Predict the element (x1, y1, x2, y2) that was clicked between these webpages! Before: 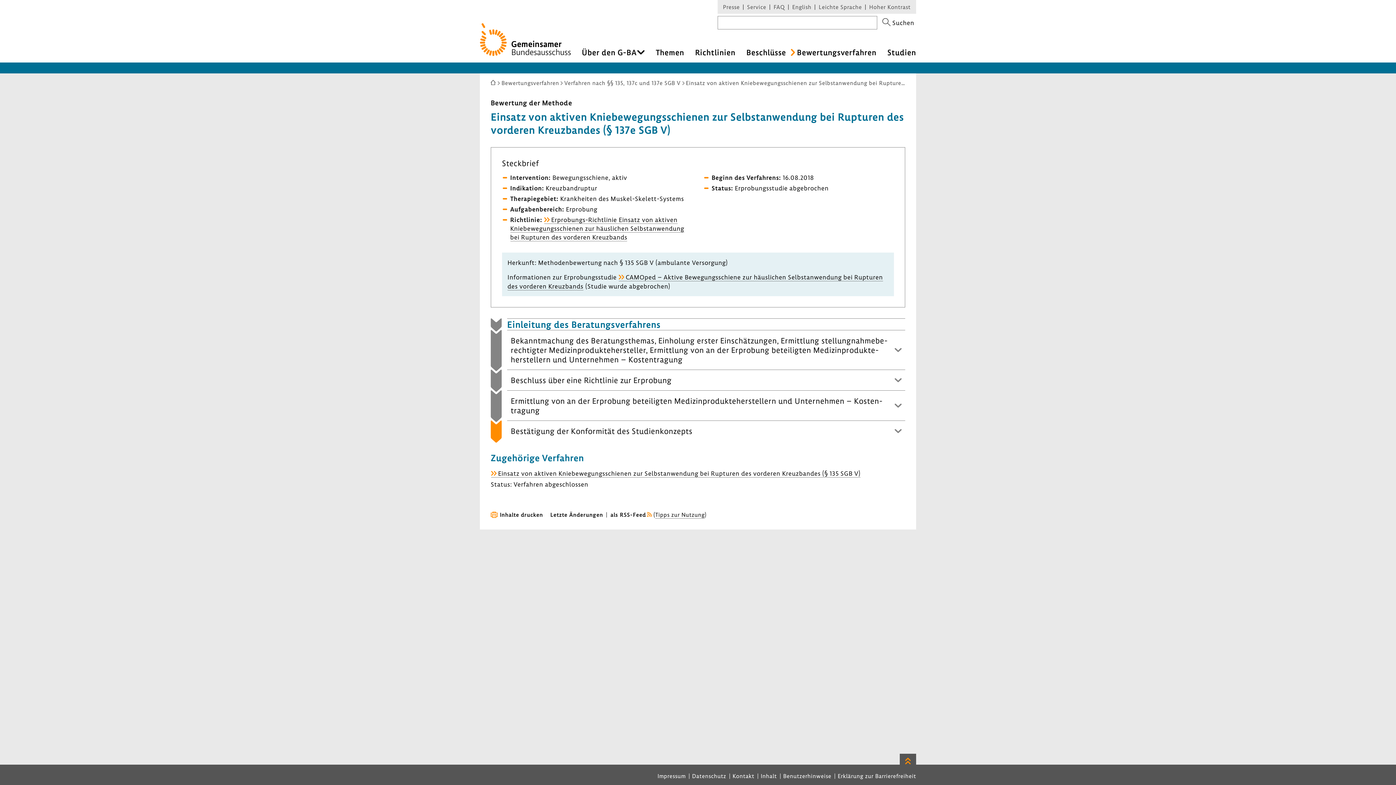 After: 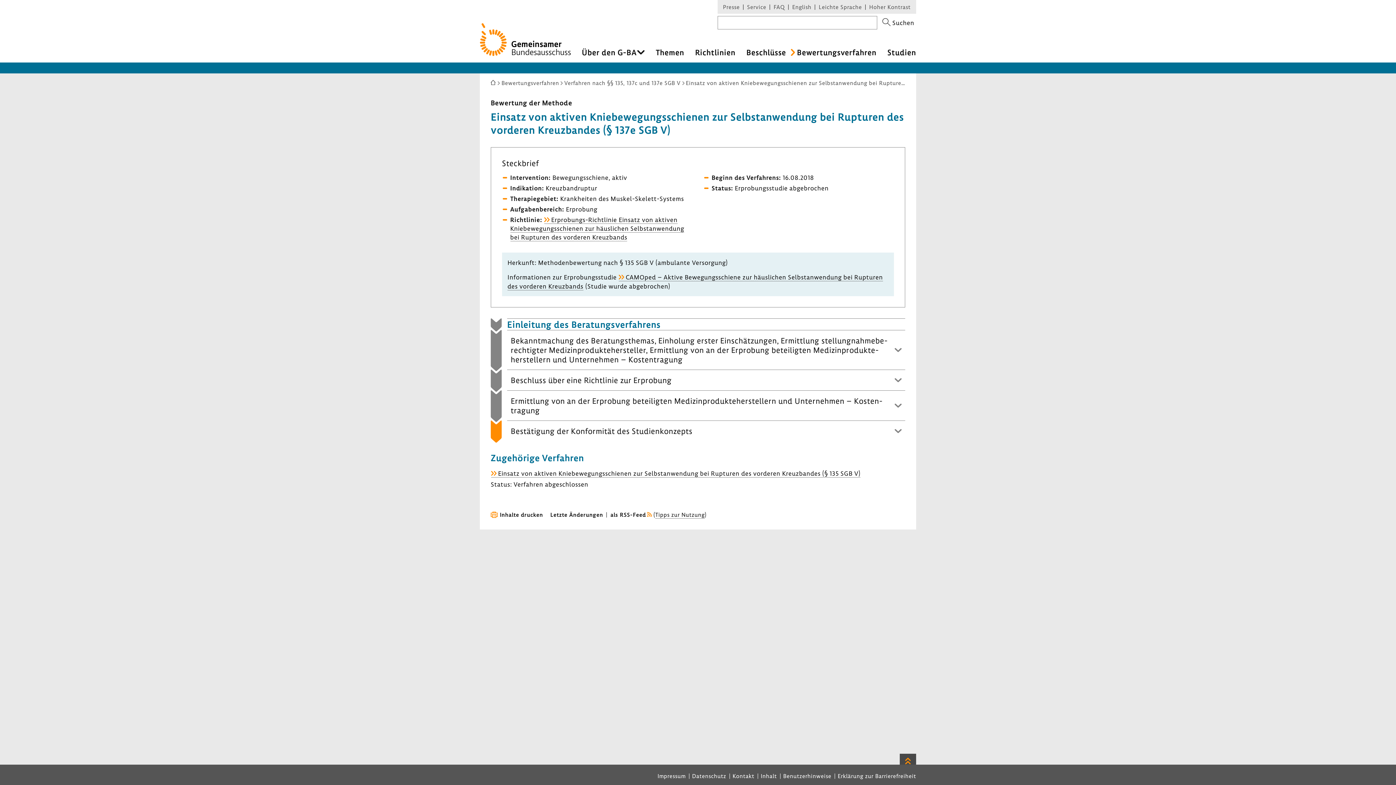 Action: label: Zum Seitenanfang bbox: (900, 754, 916, 765)